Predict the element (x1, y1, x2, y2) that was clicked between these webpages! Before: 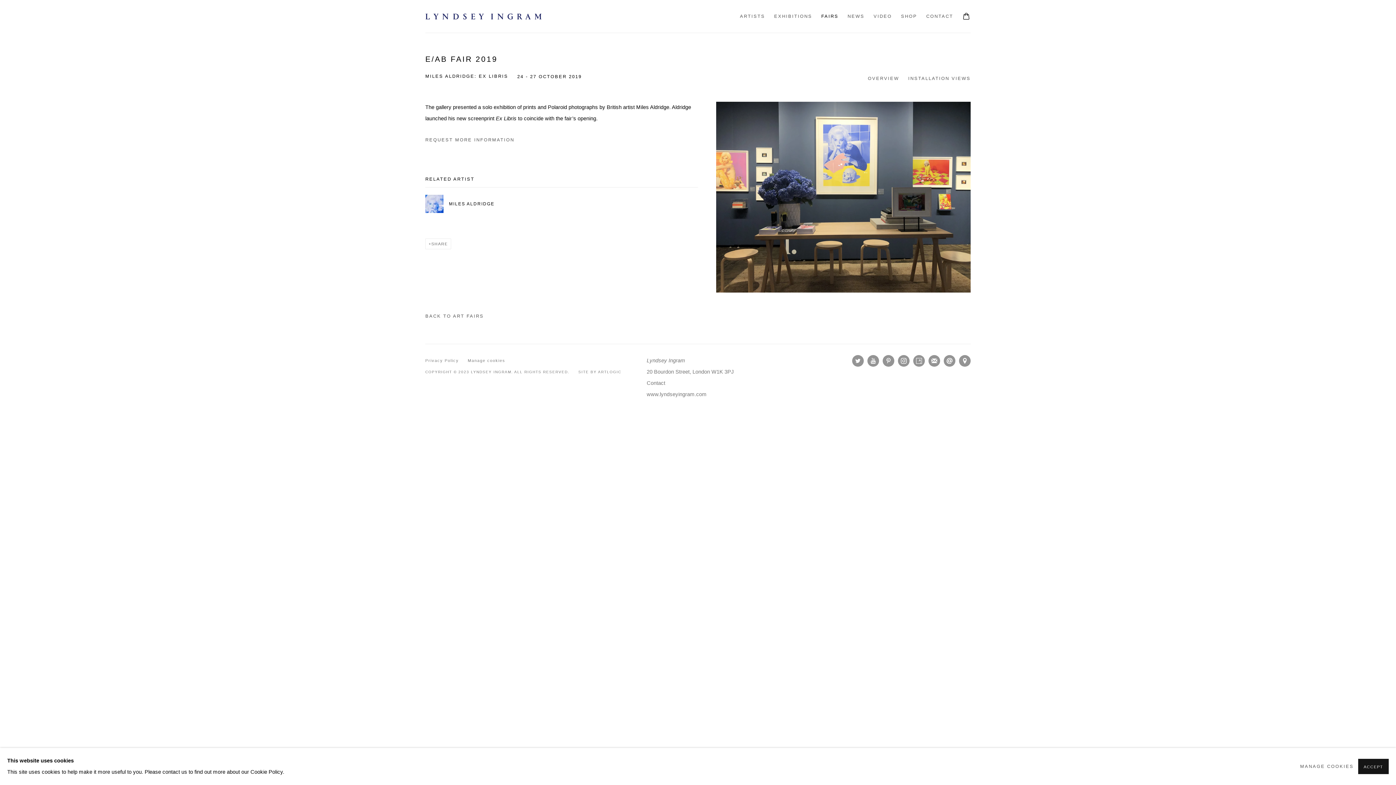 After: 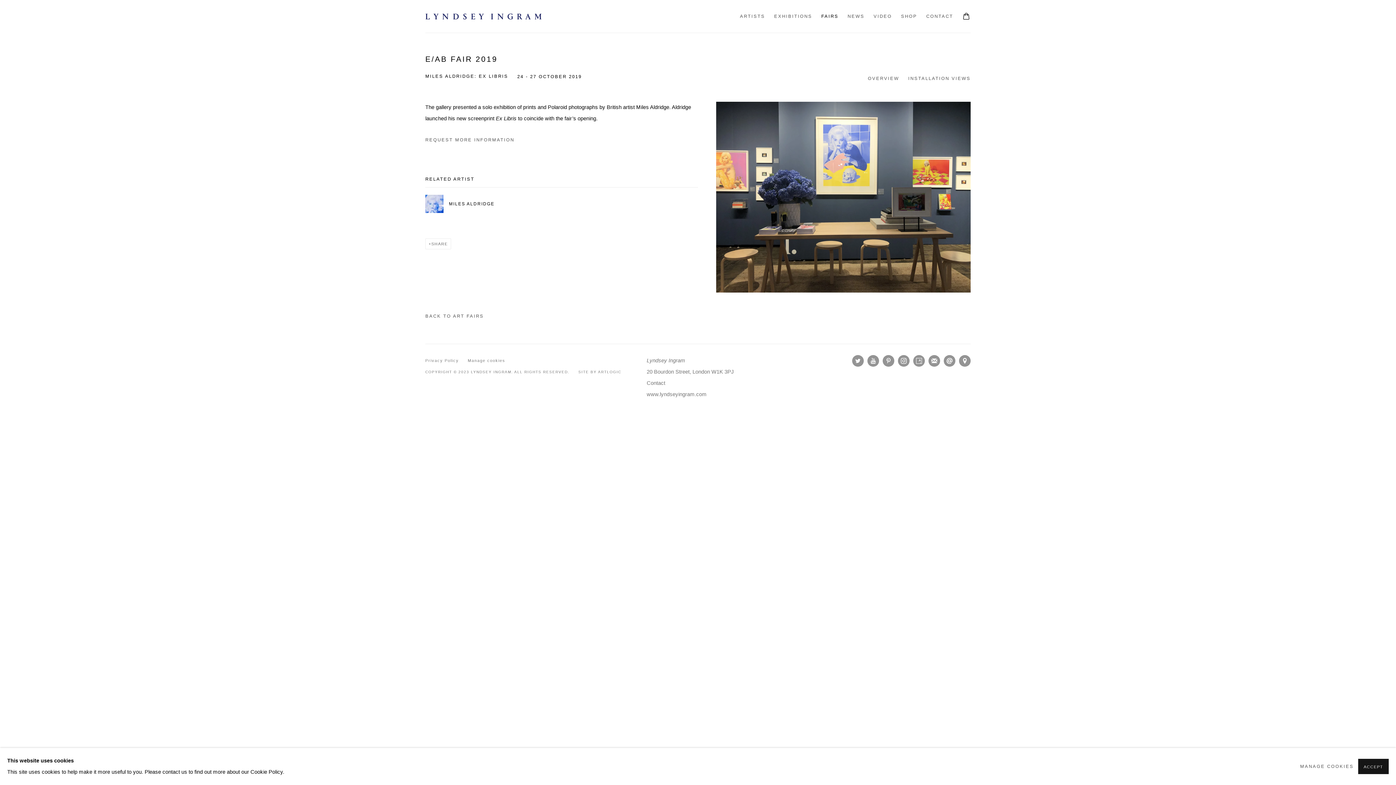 Action: bbox: (646, 380, 665, 386) label: Contact